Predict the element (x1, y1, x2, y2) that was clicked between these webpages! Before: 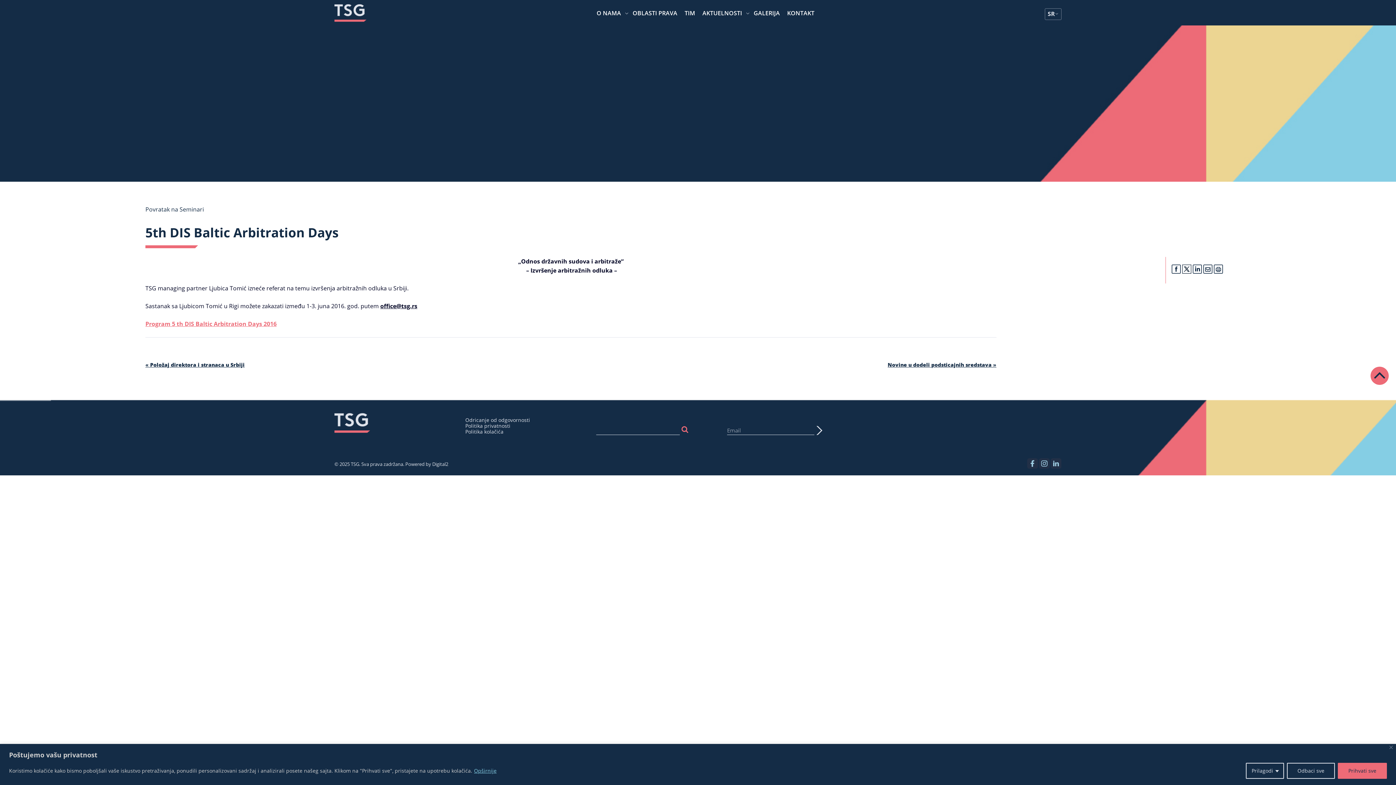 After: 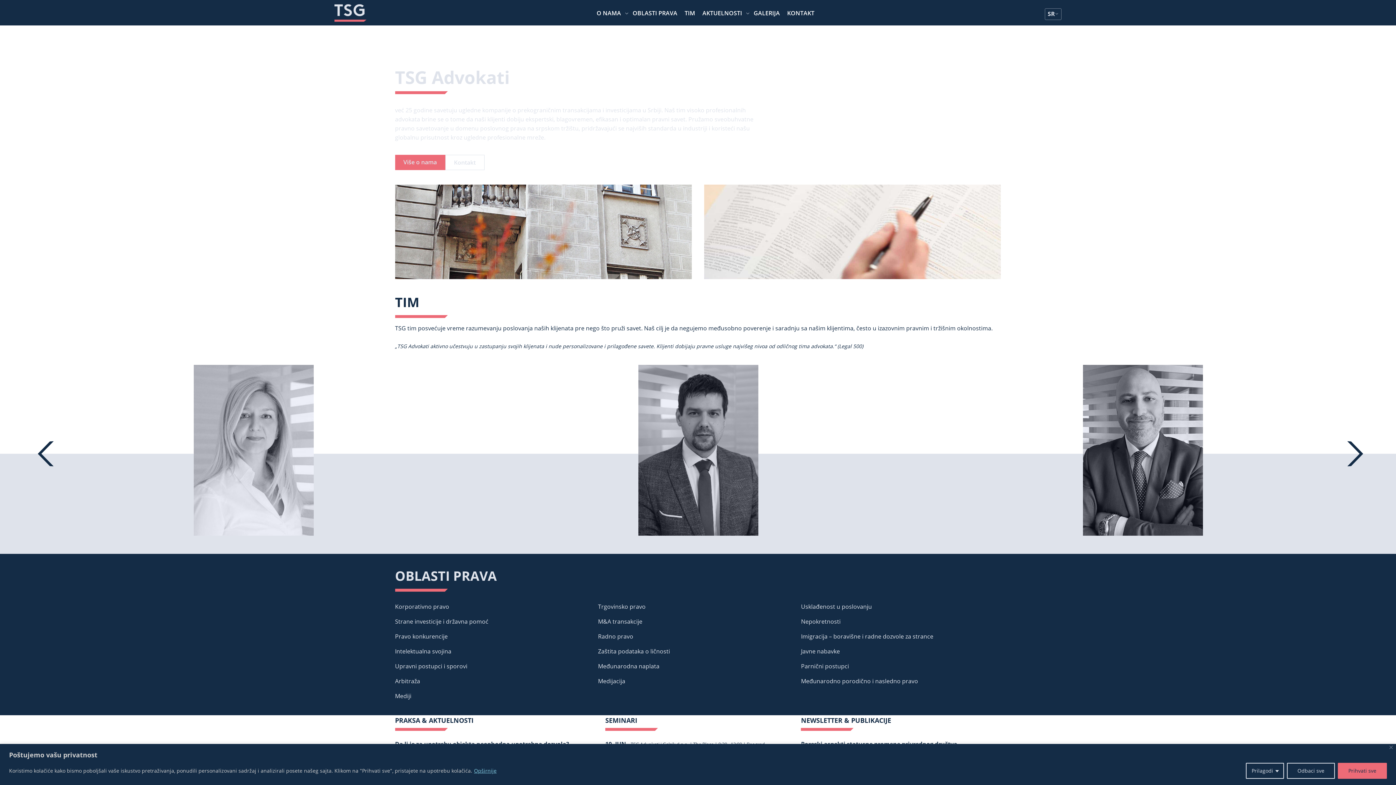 Action: bbox: (334, 427, 370, 434)